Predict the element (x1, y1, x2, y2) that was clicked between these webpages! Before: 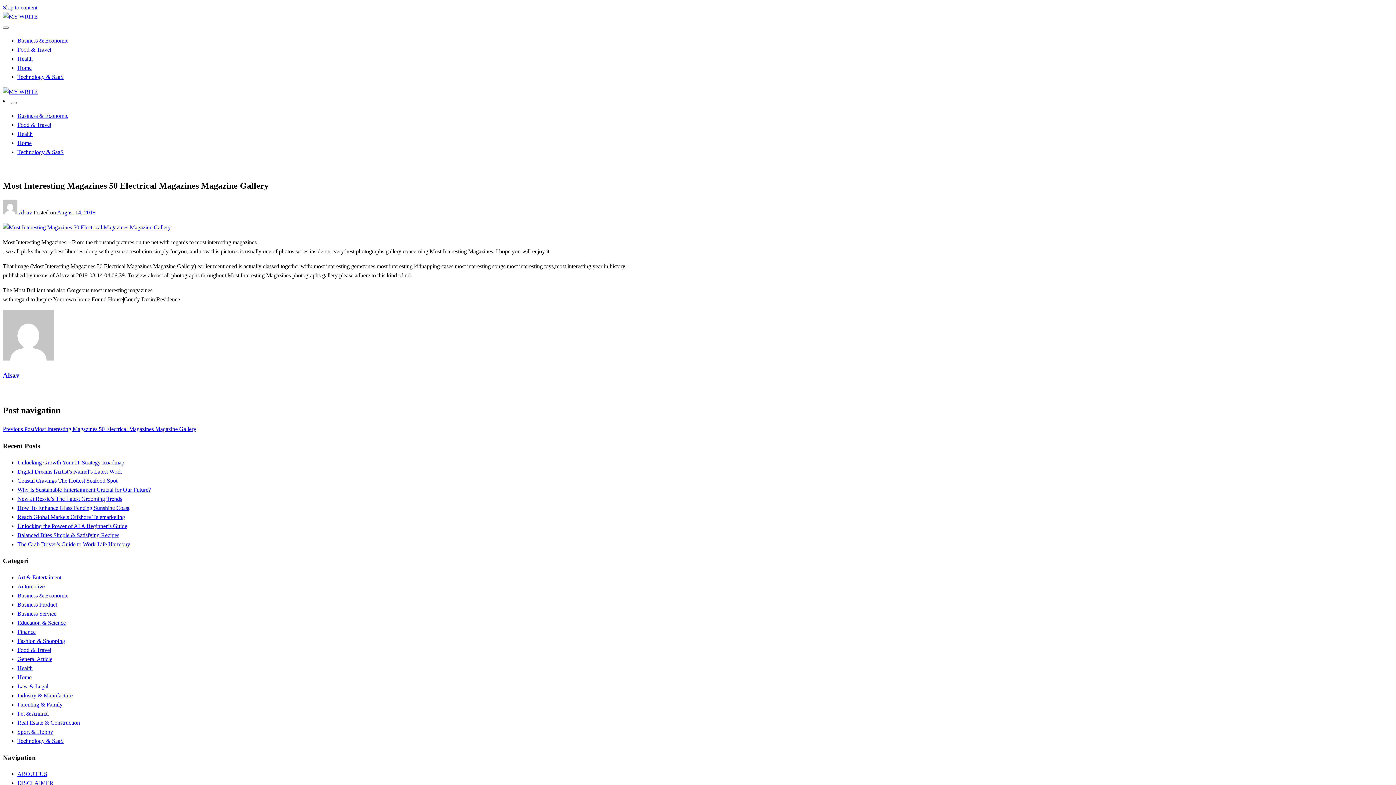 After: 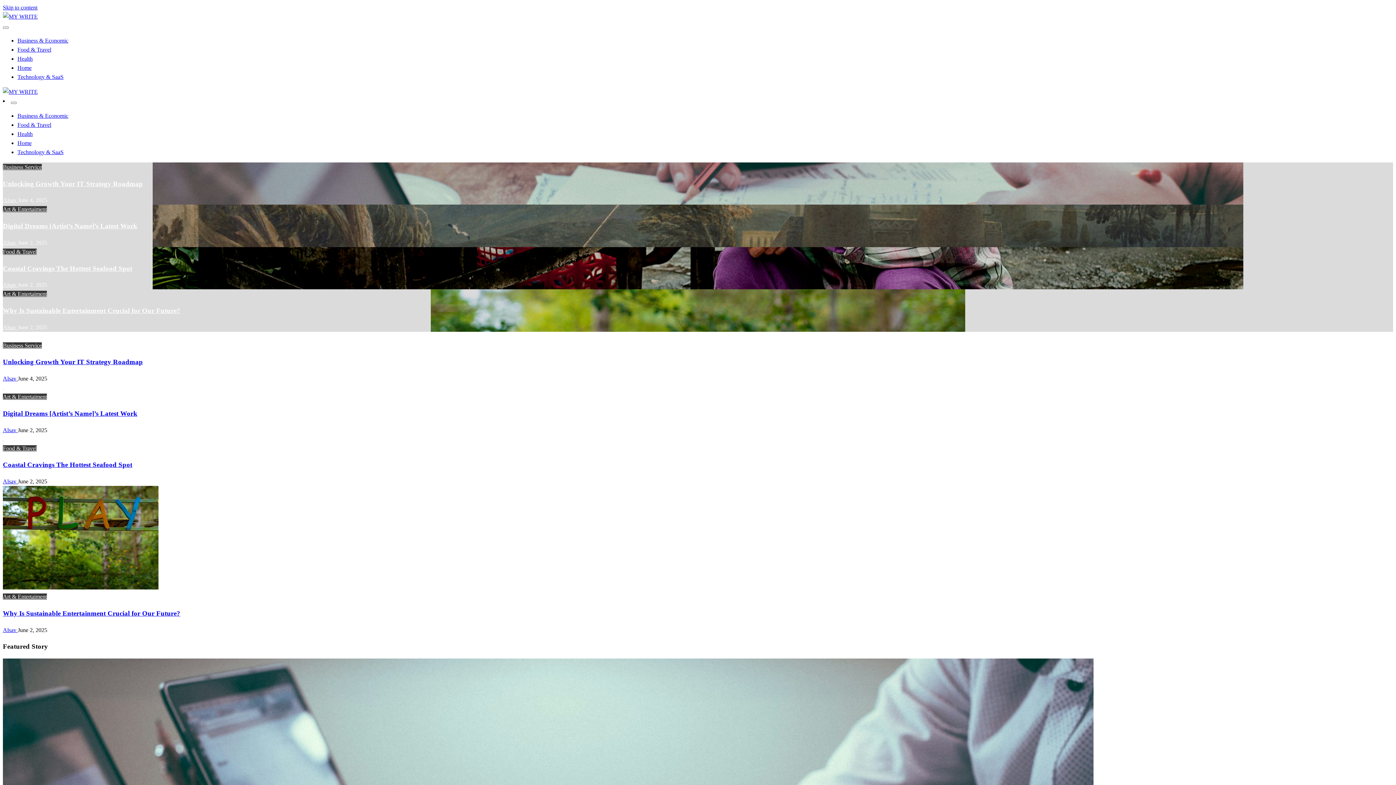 Action: label: Homepage bbox: (17, 164, 42, 170)